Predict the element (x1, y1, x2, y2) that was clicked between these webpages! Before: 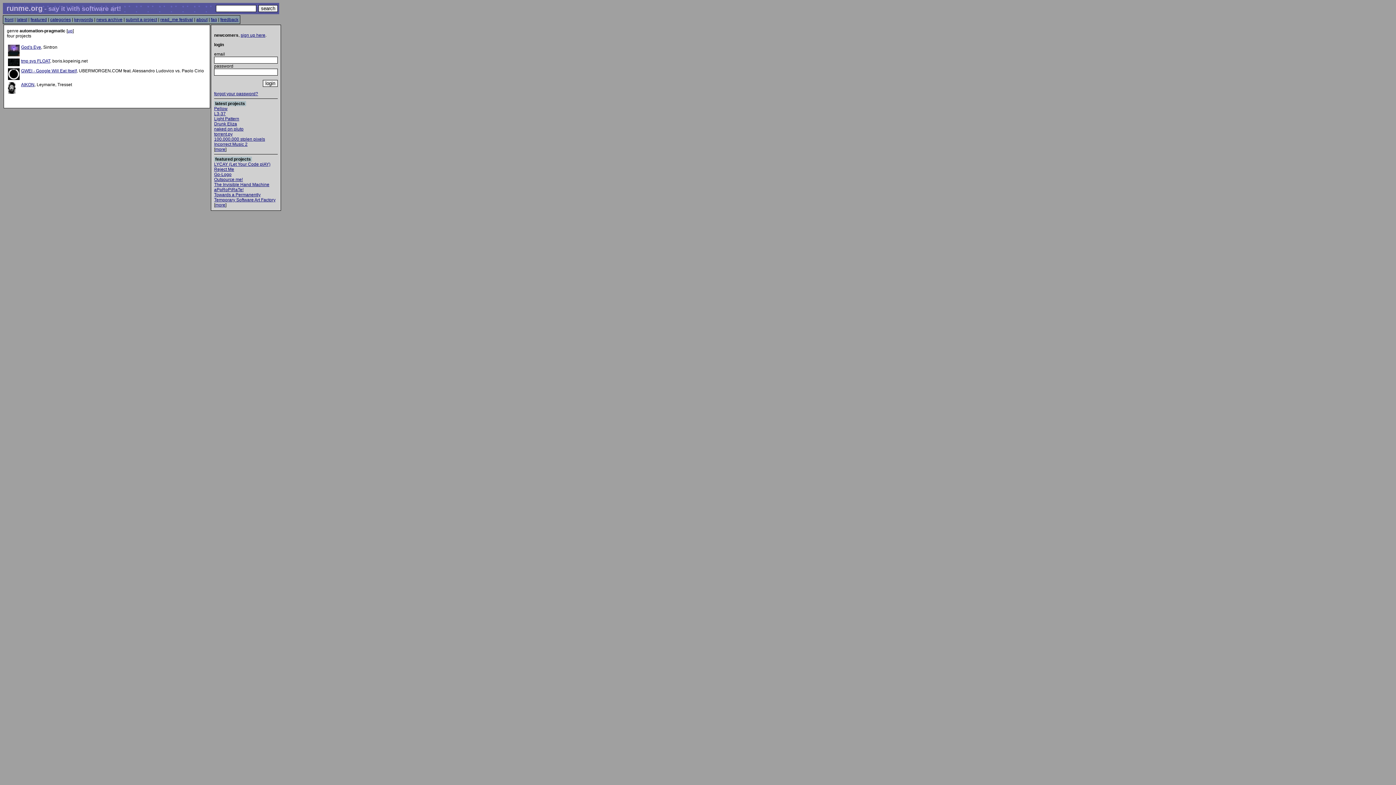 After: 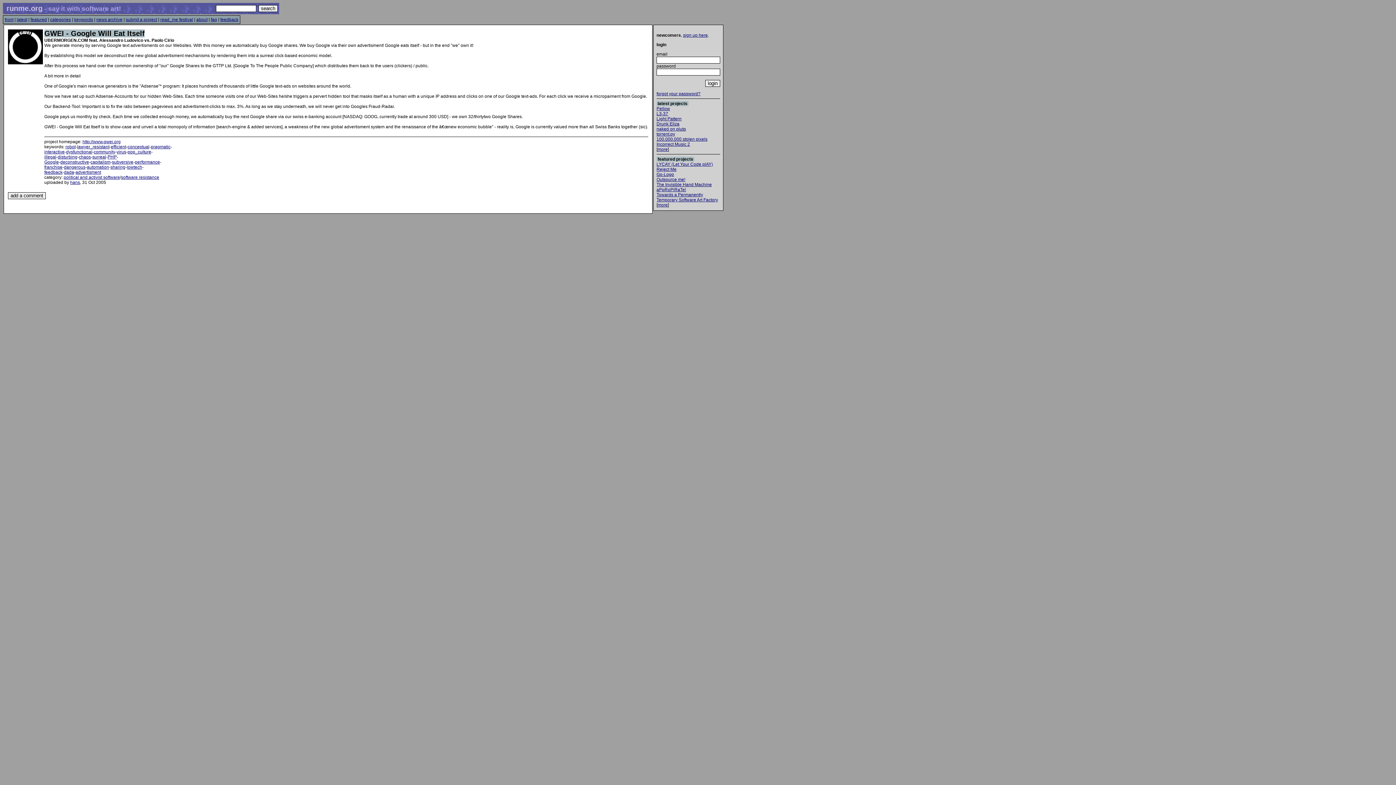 Action: bbox: (21, 68, 76, 73) label: GWEI - Google Will Eat Itself